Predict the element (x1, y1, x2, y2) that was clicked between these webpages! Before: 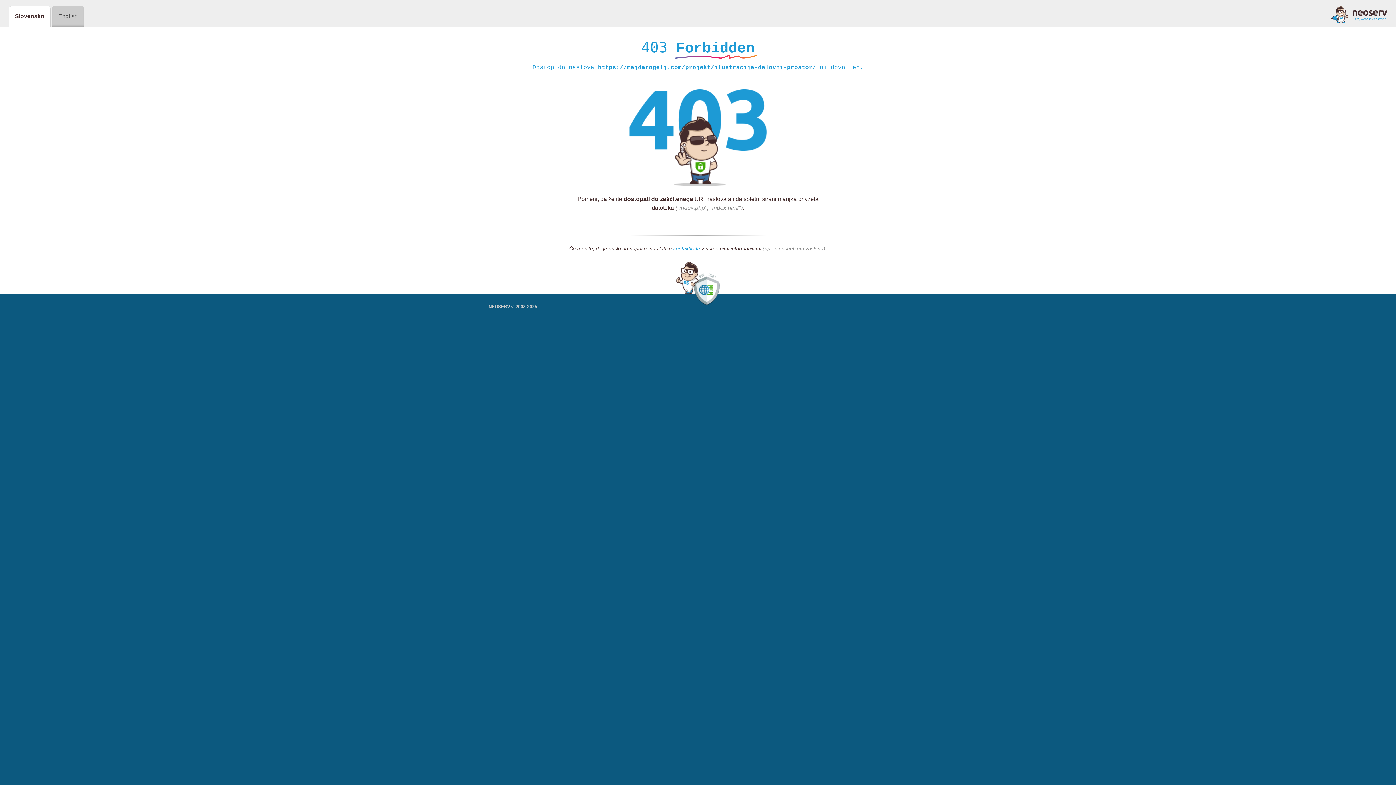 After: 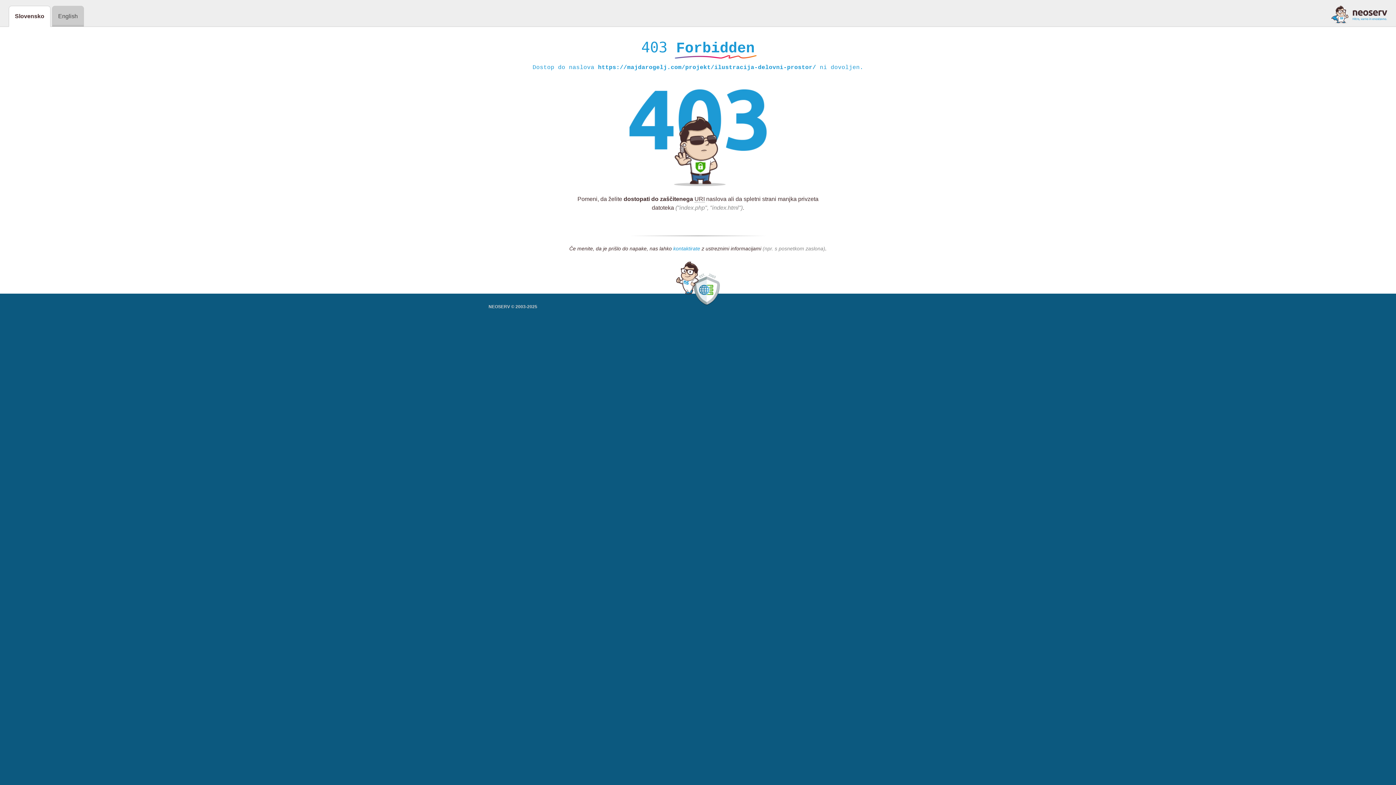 Action: label: kontaktirate bbox: (673, 245, 700, 252)